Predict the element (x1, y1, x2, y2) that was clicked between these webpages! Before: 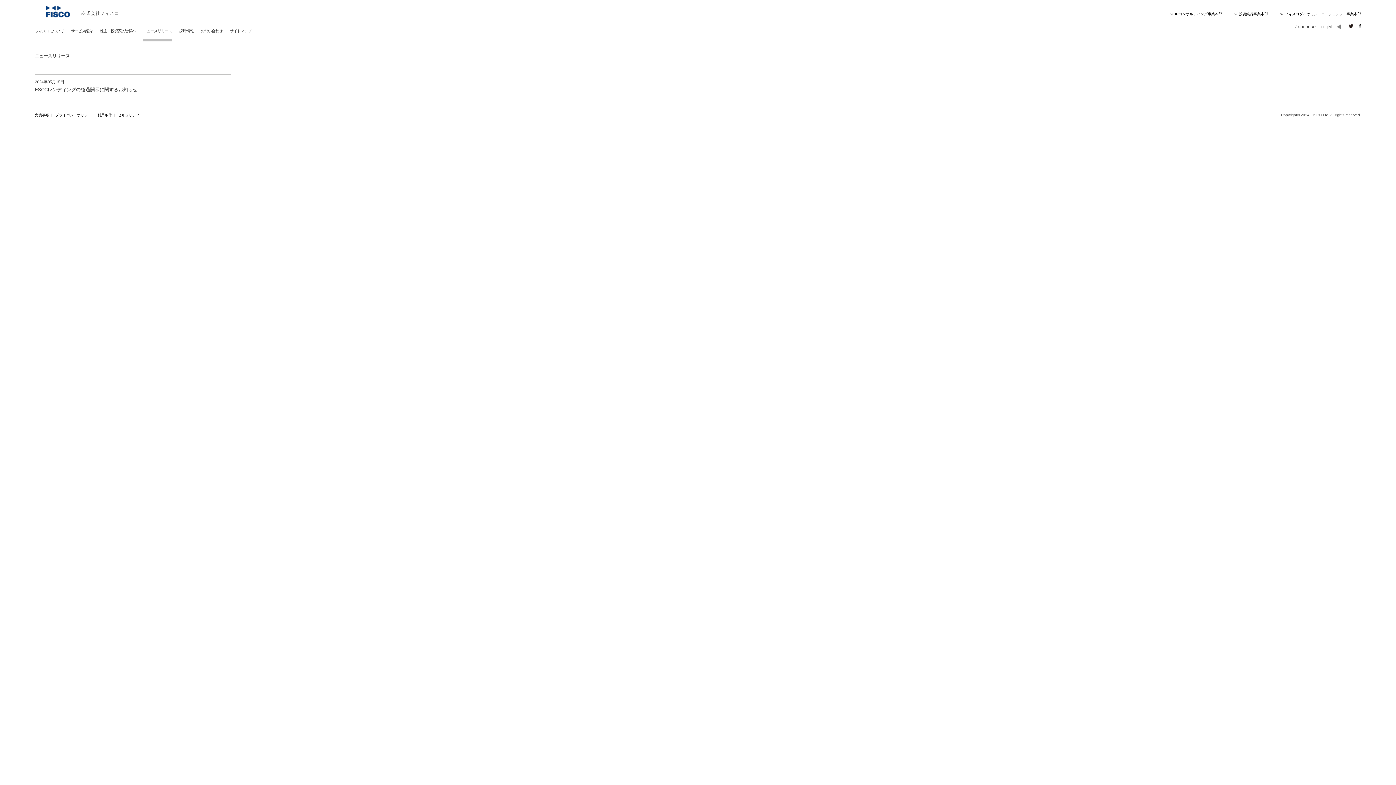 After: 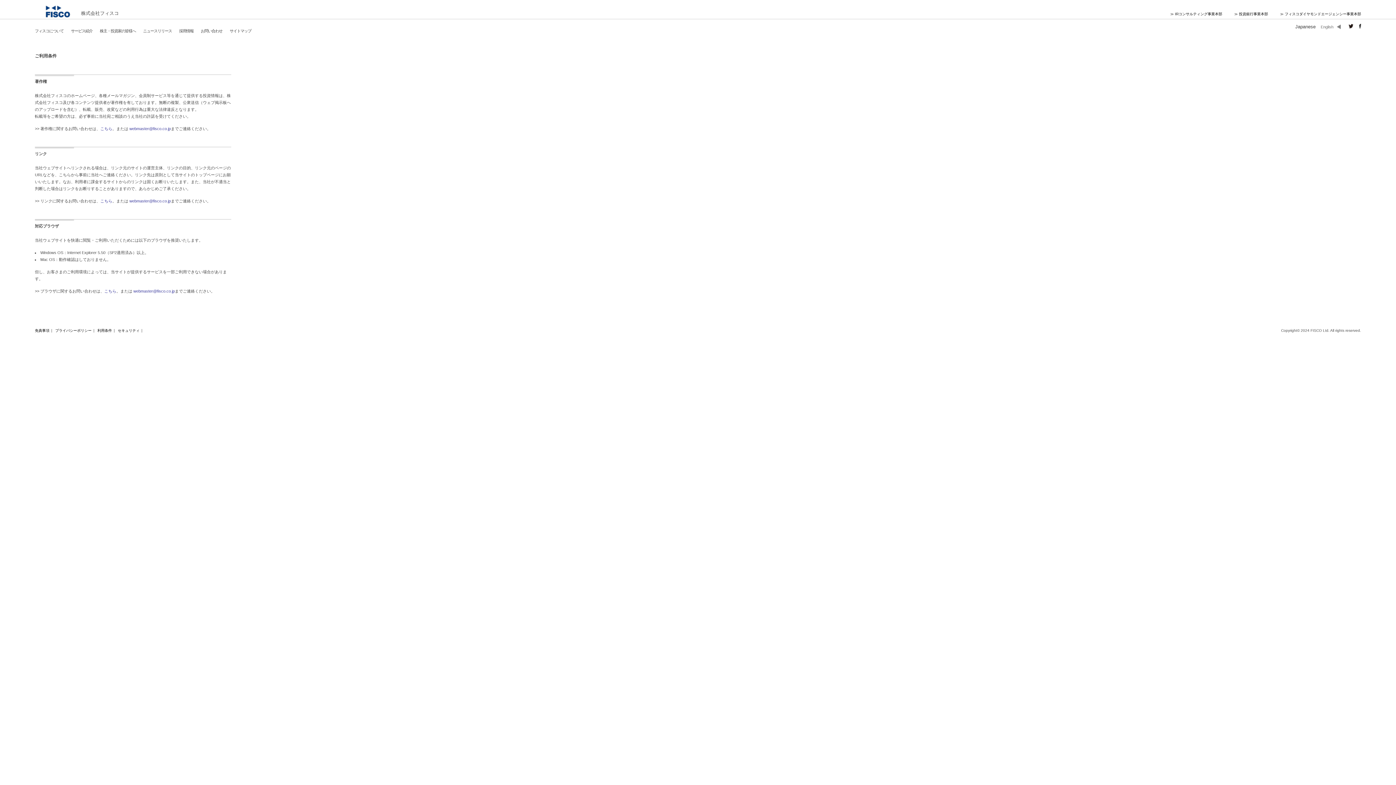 Action: bbox: (97, 113, 112, 117) label: 利用条件